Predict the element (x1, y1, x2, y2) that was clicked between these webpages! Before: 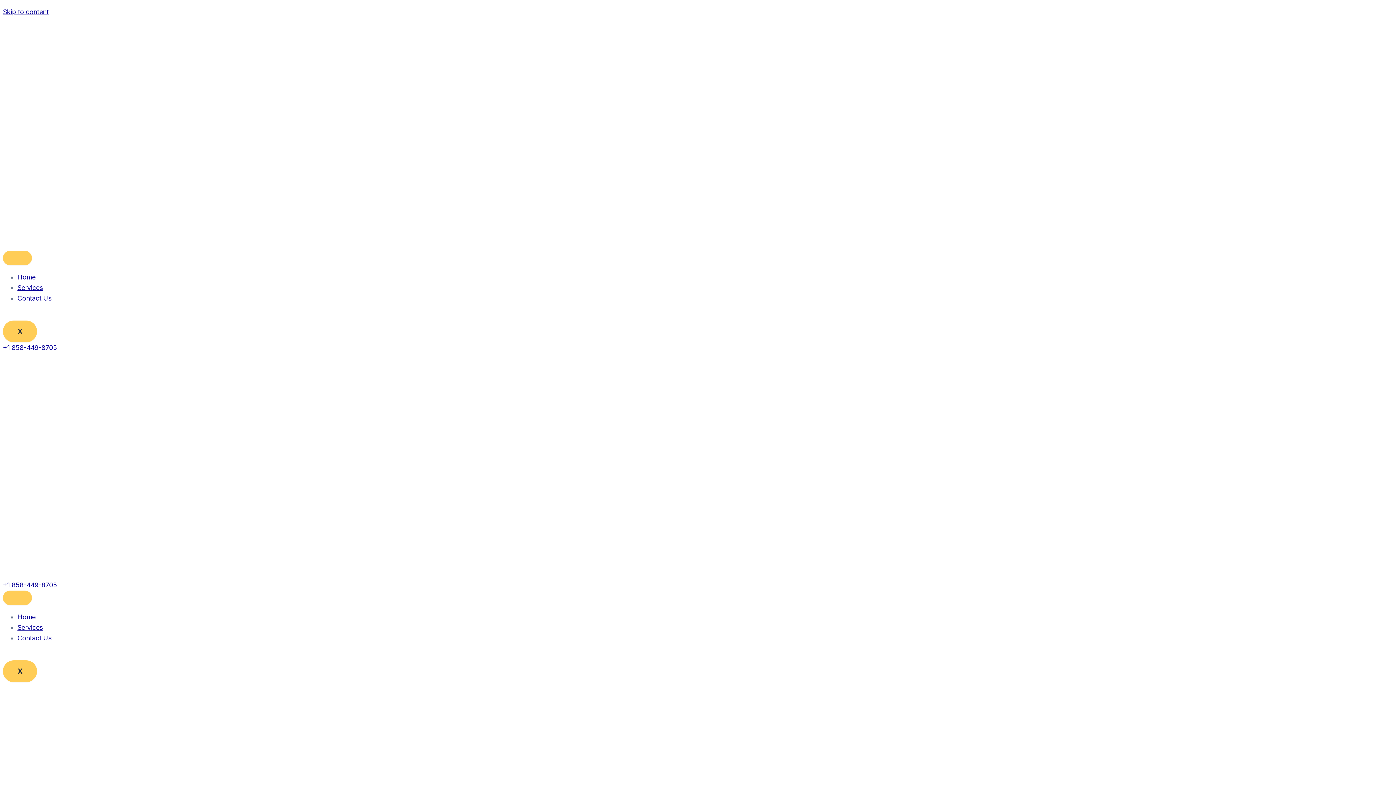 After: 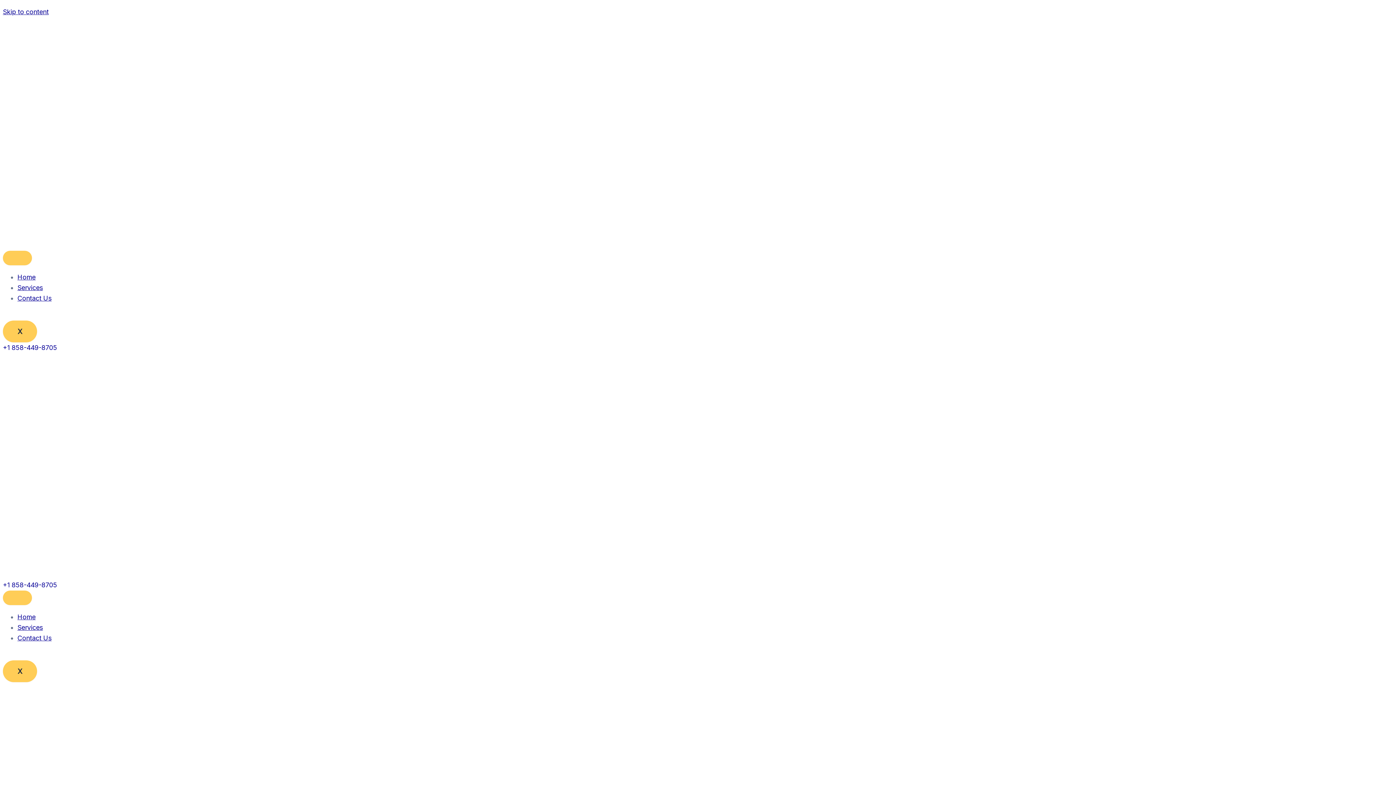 Action: bbox: (17, 273, 35, 281) label: Home